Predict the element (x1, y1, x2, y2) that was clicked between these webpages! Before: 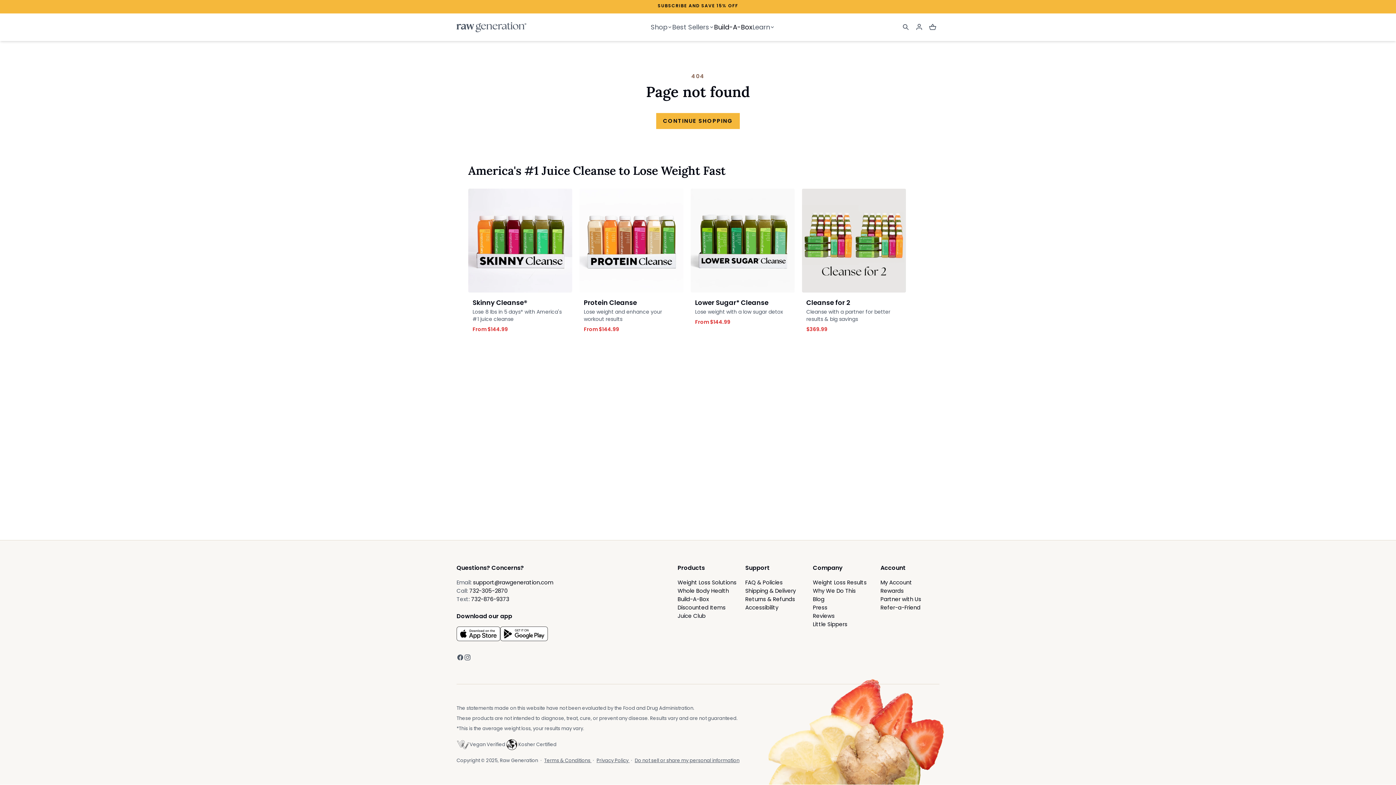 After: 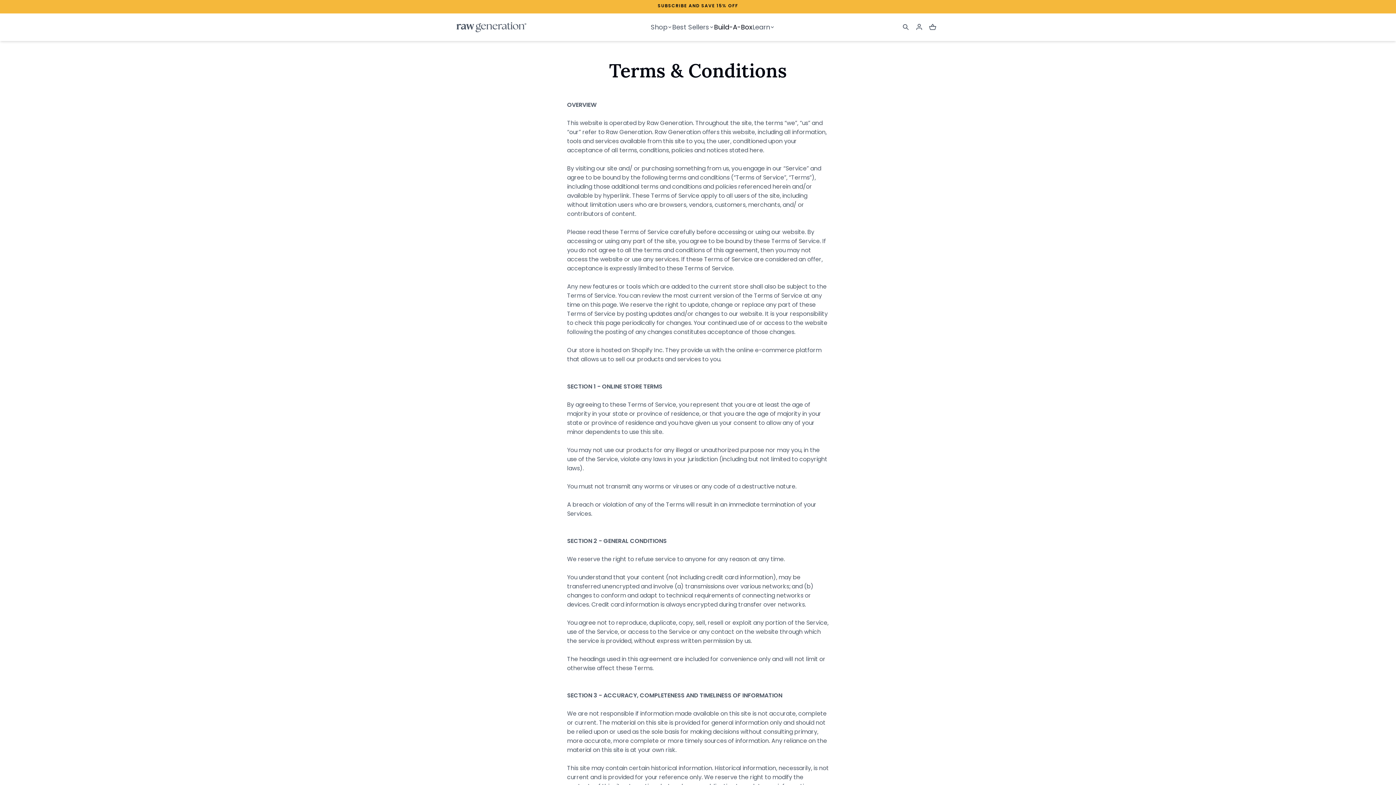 Action: label: Terms & Conditions  bbox: (544, 757, 591, 764)